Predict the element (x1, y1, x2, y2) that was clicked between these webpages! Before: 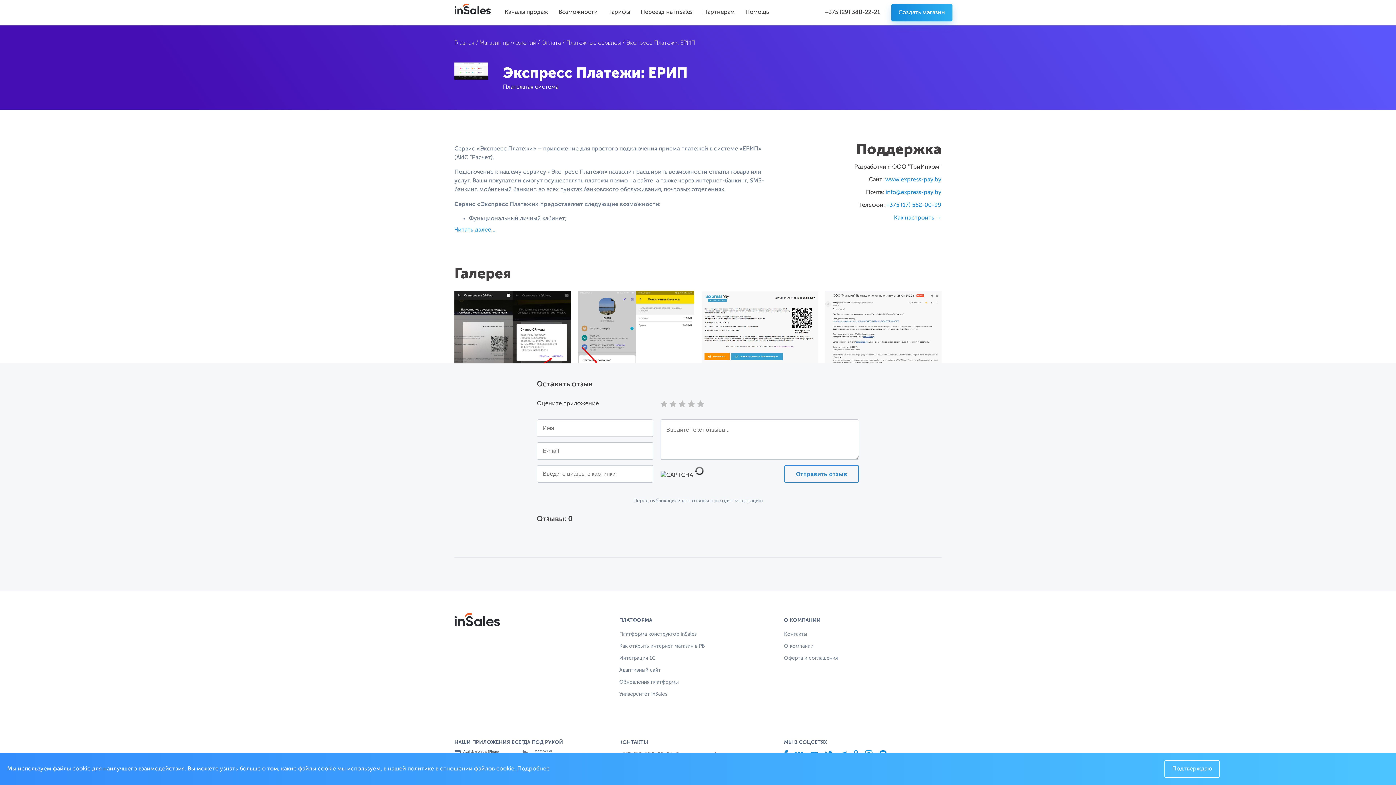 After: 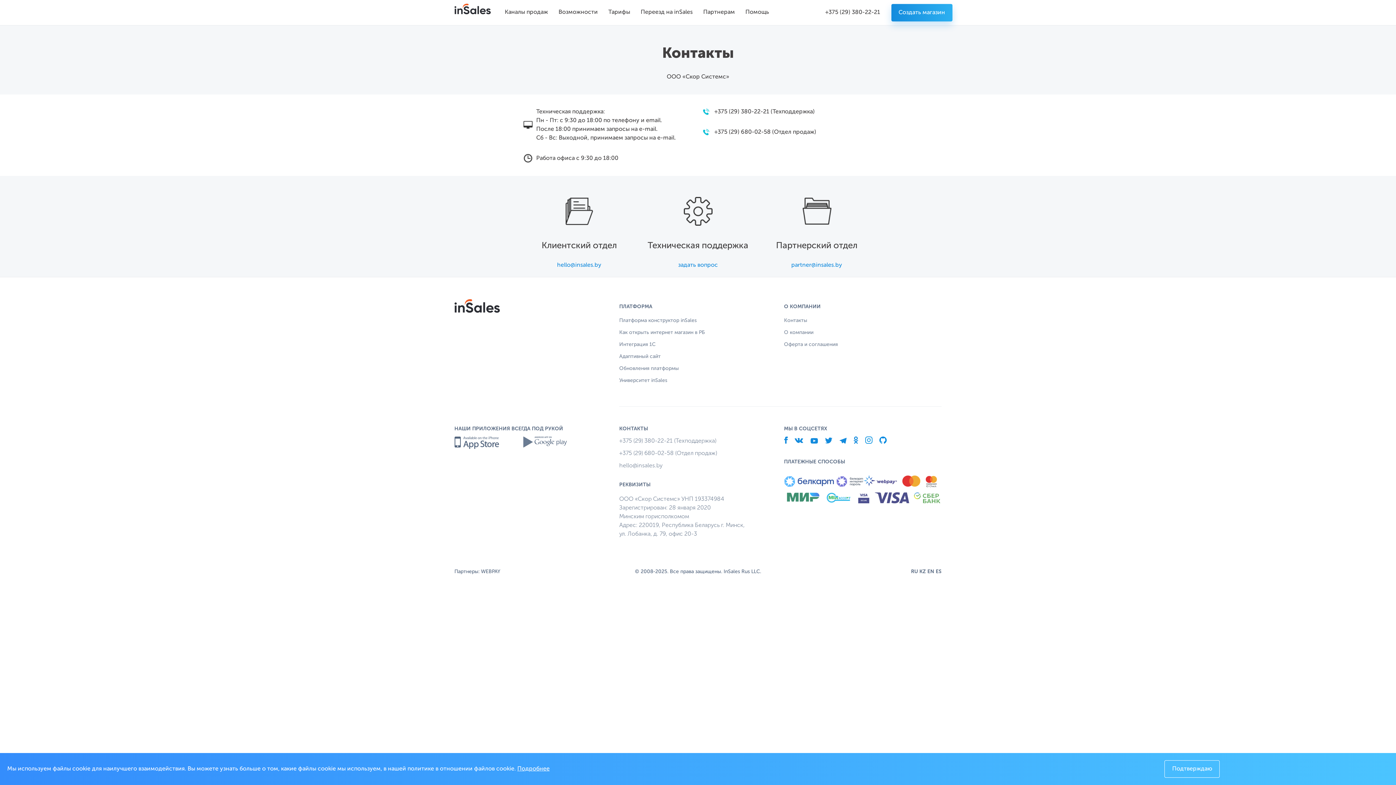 Action: label: Контакты bbox: (784, 631, 807, 637)